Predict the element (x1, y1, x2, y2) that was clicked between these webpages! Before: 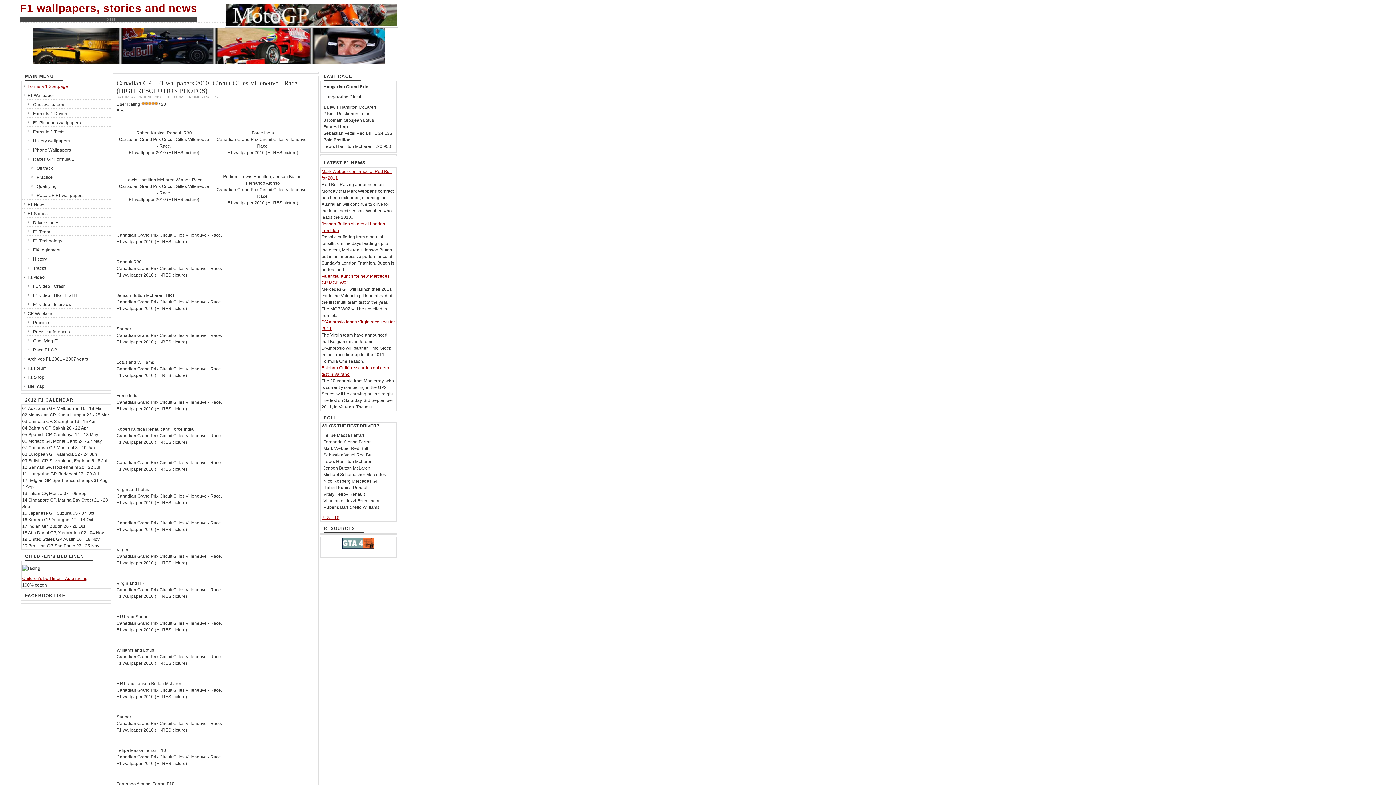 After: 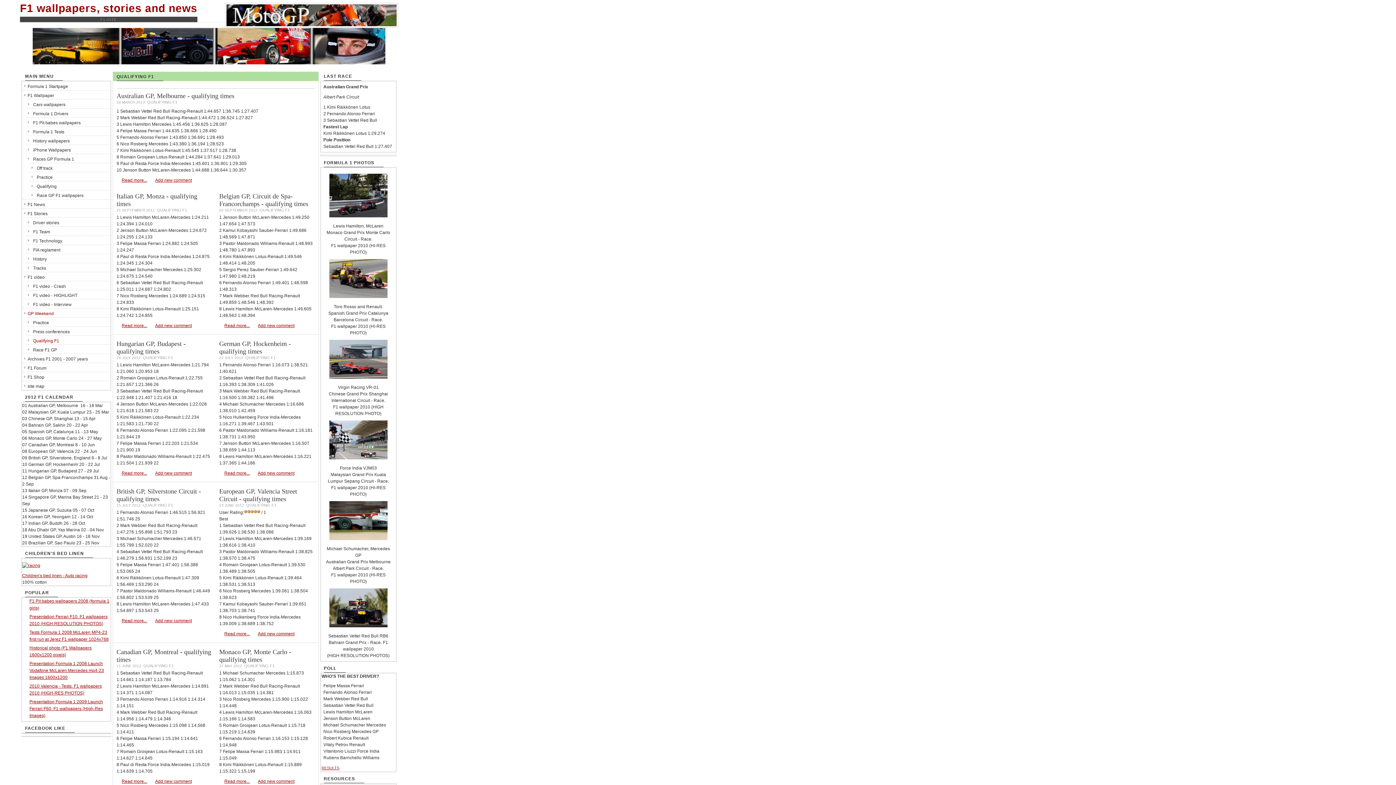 Action: bbox: (25, 336, 110, 344) label: Qualifying F1